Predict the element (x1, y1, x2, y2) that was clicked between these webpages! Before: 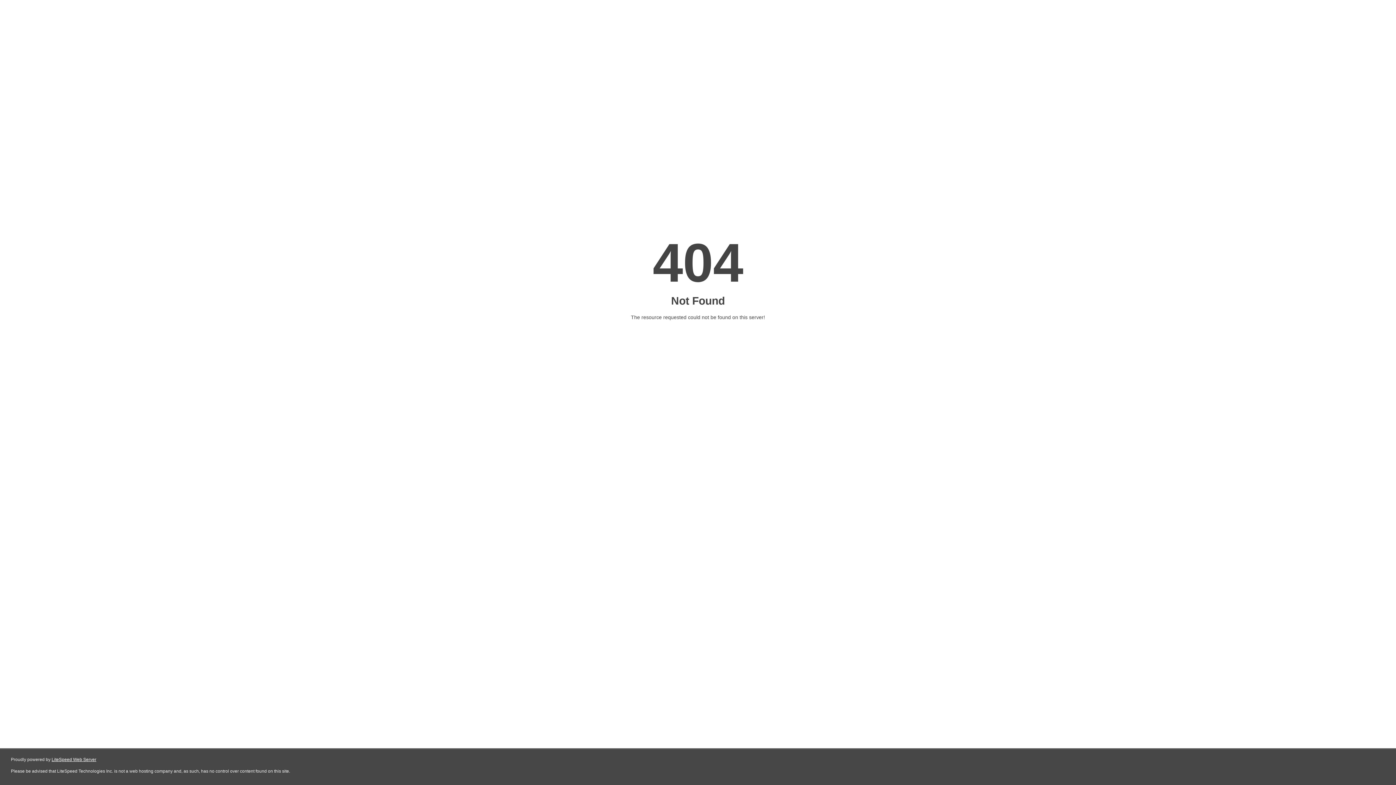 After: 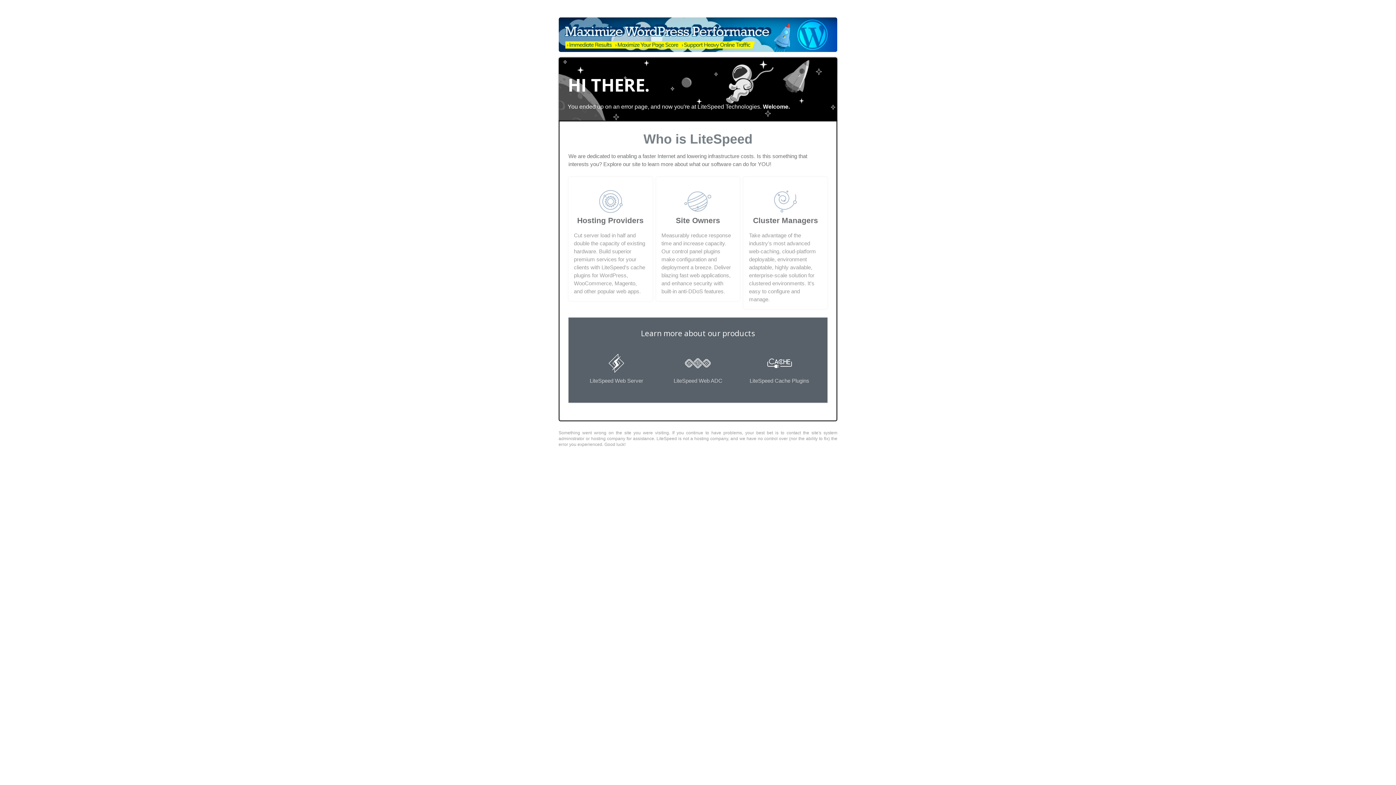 Action: bbox: (51, 757, 96, 762) label: LiteSpeed Web Server